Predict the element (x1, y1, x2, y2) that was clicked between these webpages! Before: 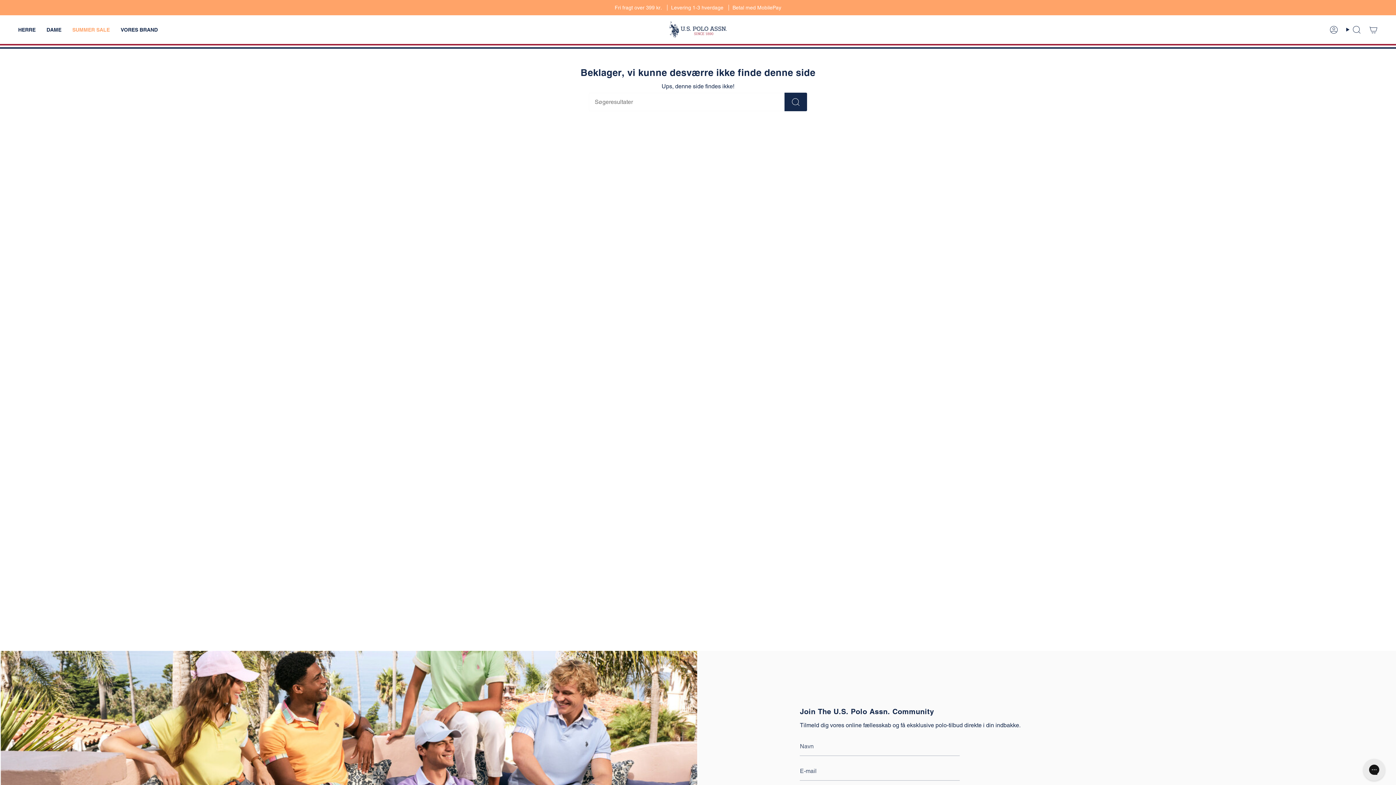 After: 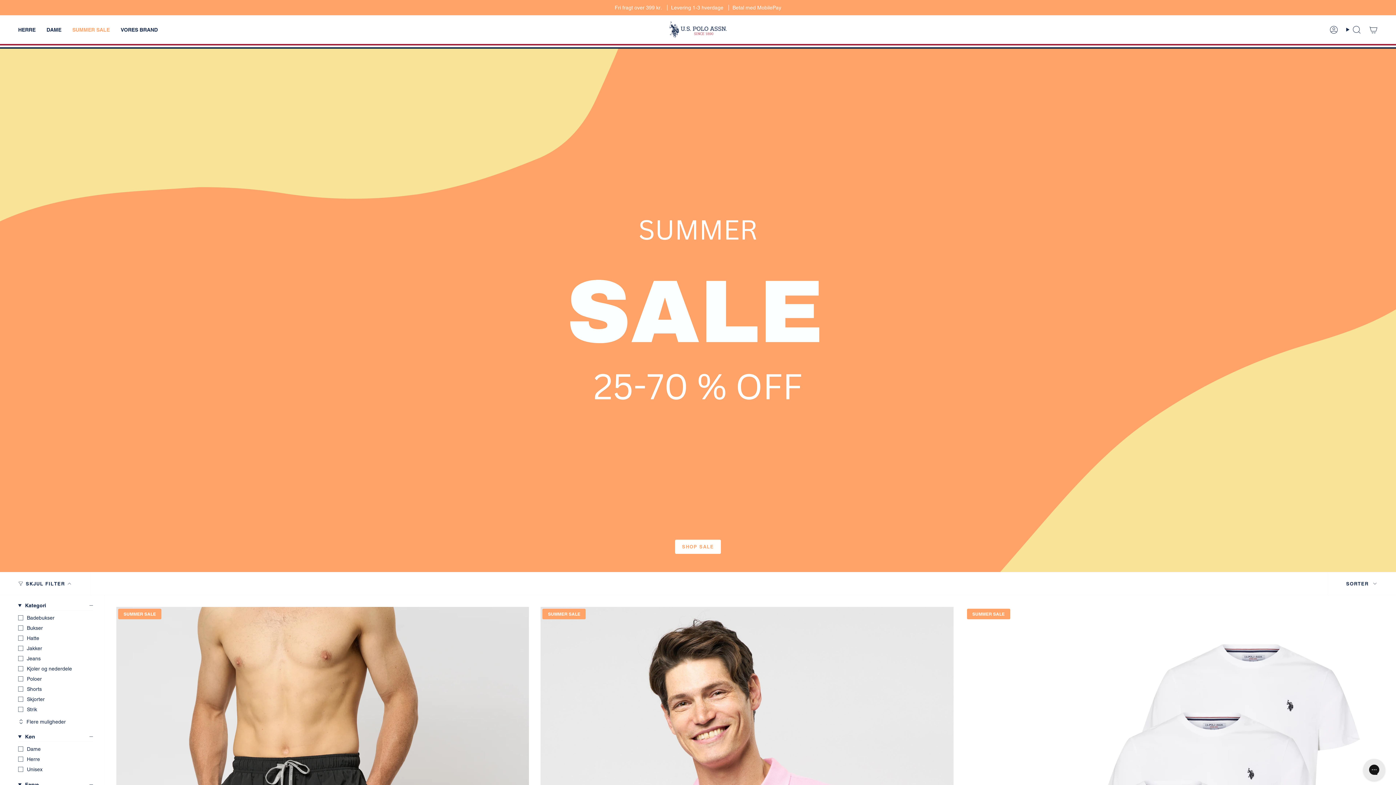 Action: label: SUMMER SALE bbox: (66, 21, 115, 38)